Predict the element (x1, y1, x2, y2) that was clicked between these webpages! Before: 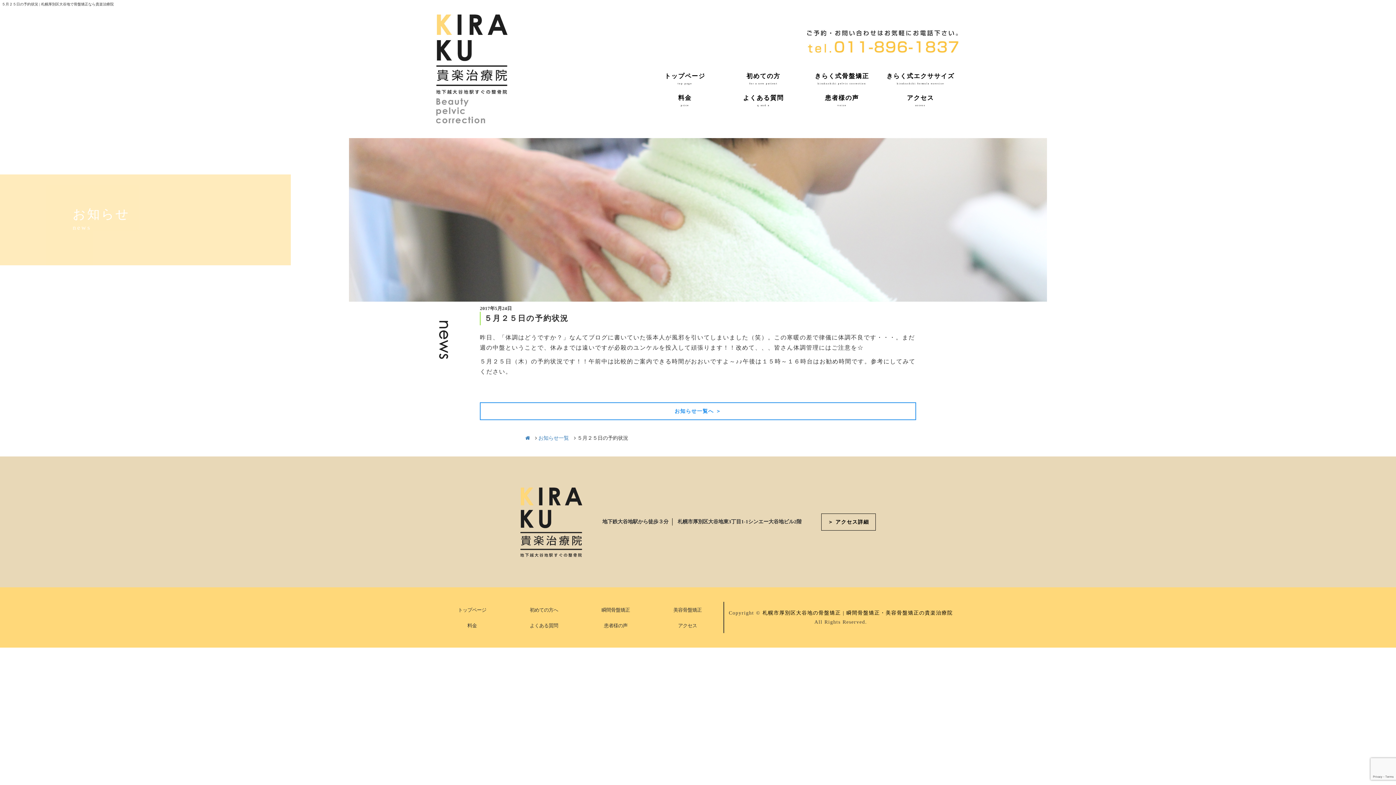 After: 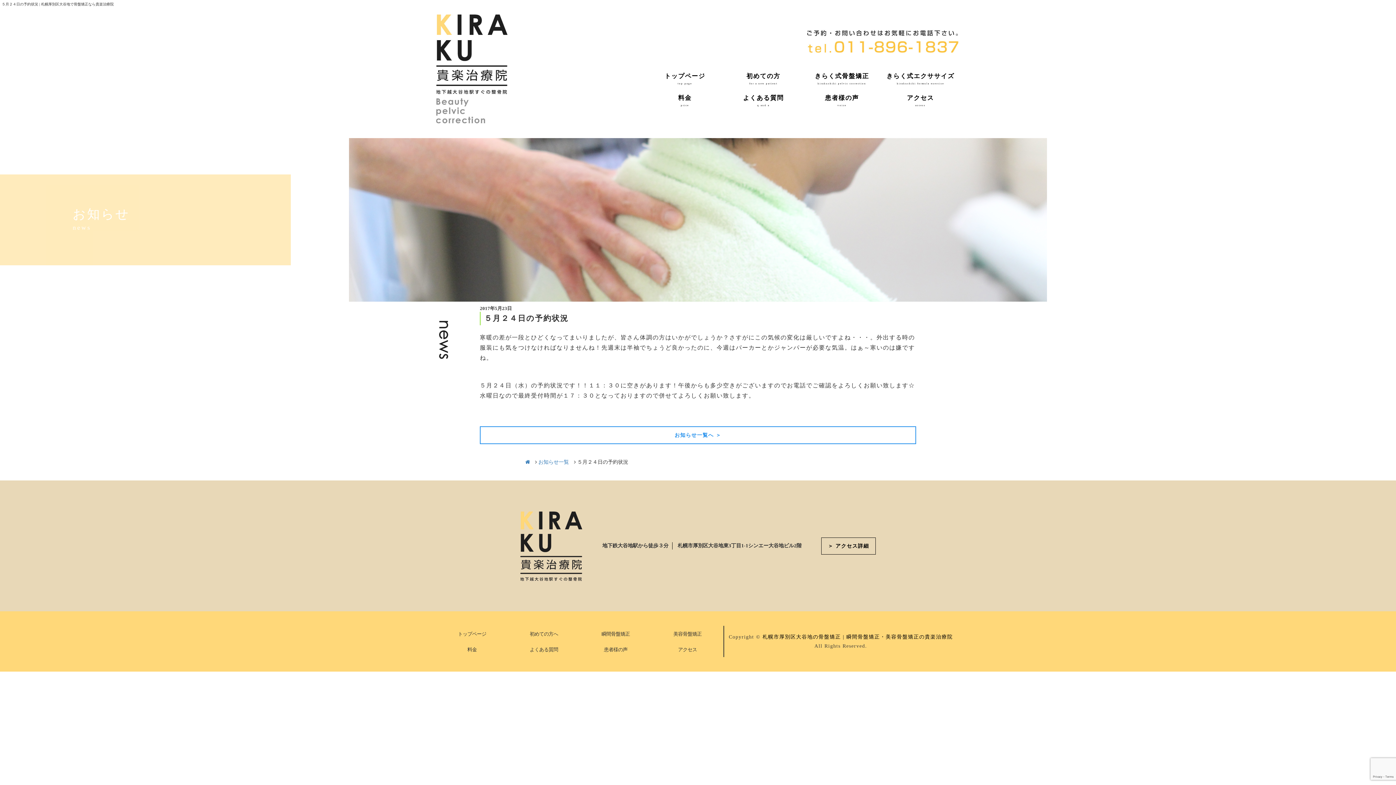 Action: label: 前の記事 bbox: (483, 386, 504, 392)